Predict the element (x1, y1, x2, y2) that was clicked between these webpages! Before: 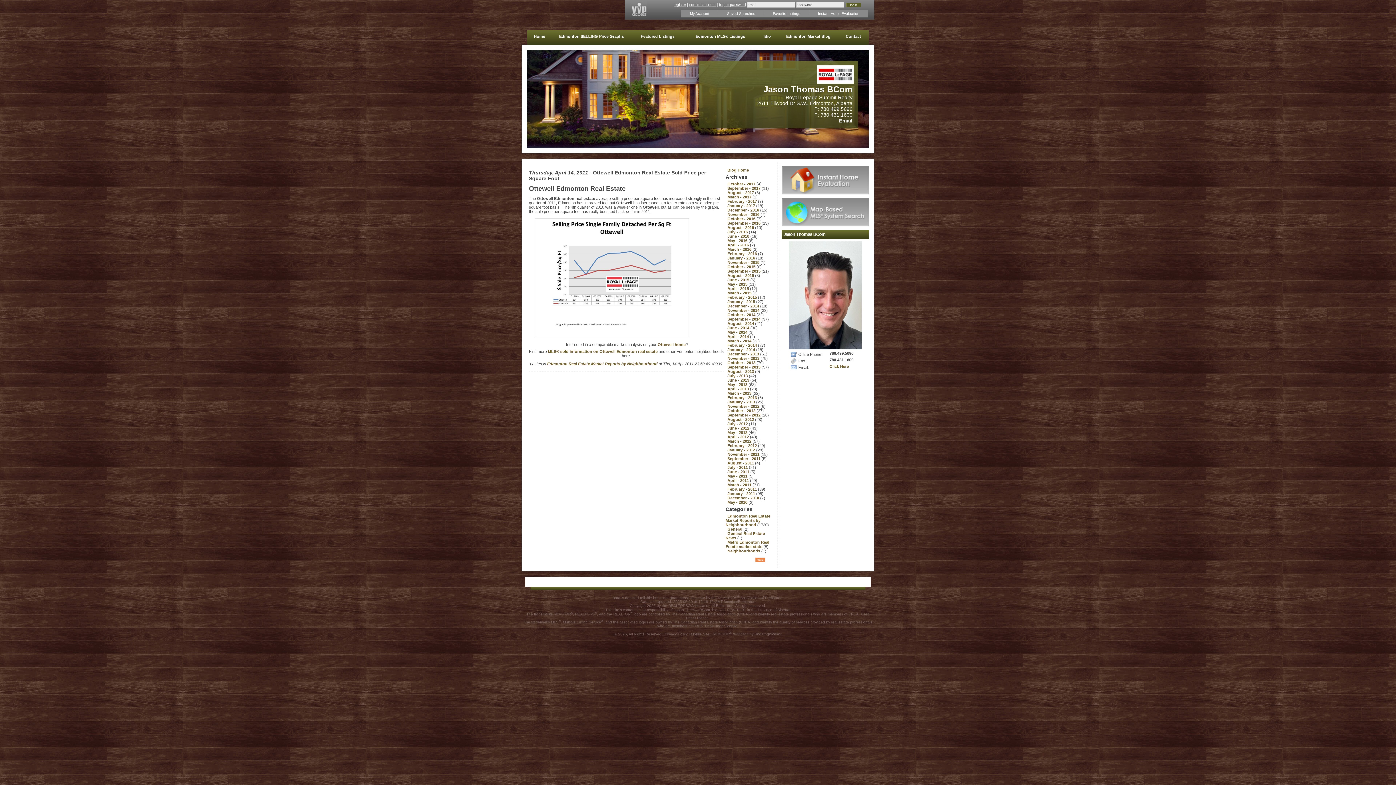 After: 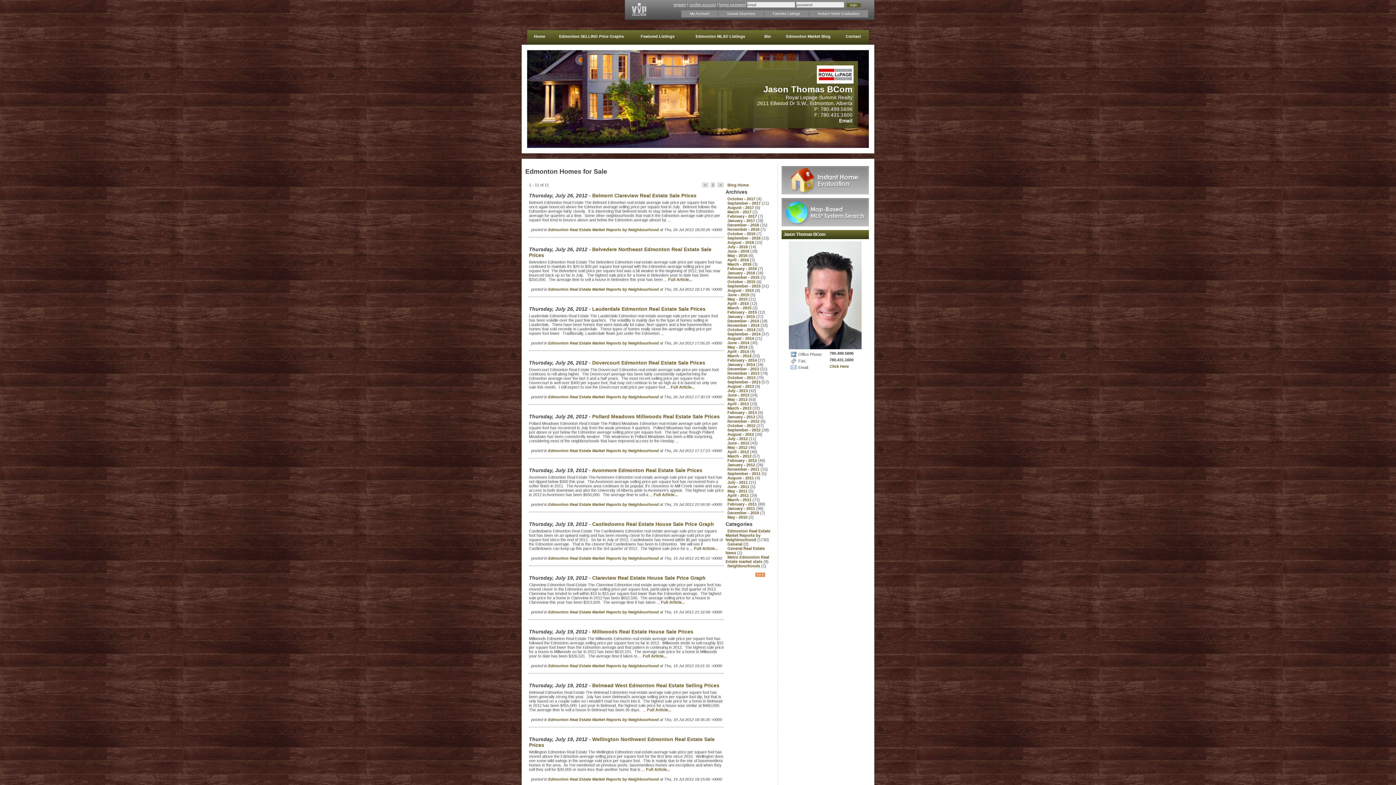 Action: bbox: (727, 421, 749, 426) label: July - 2012 